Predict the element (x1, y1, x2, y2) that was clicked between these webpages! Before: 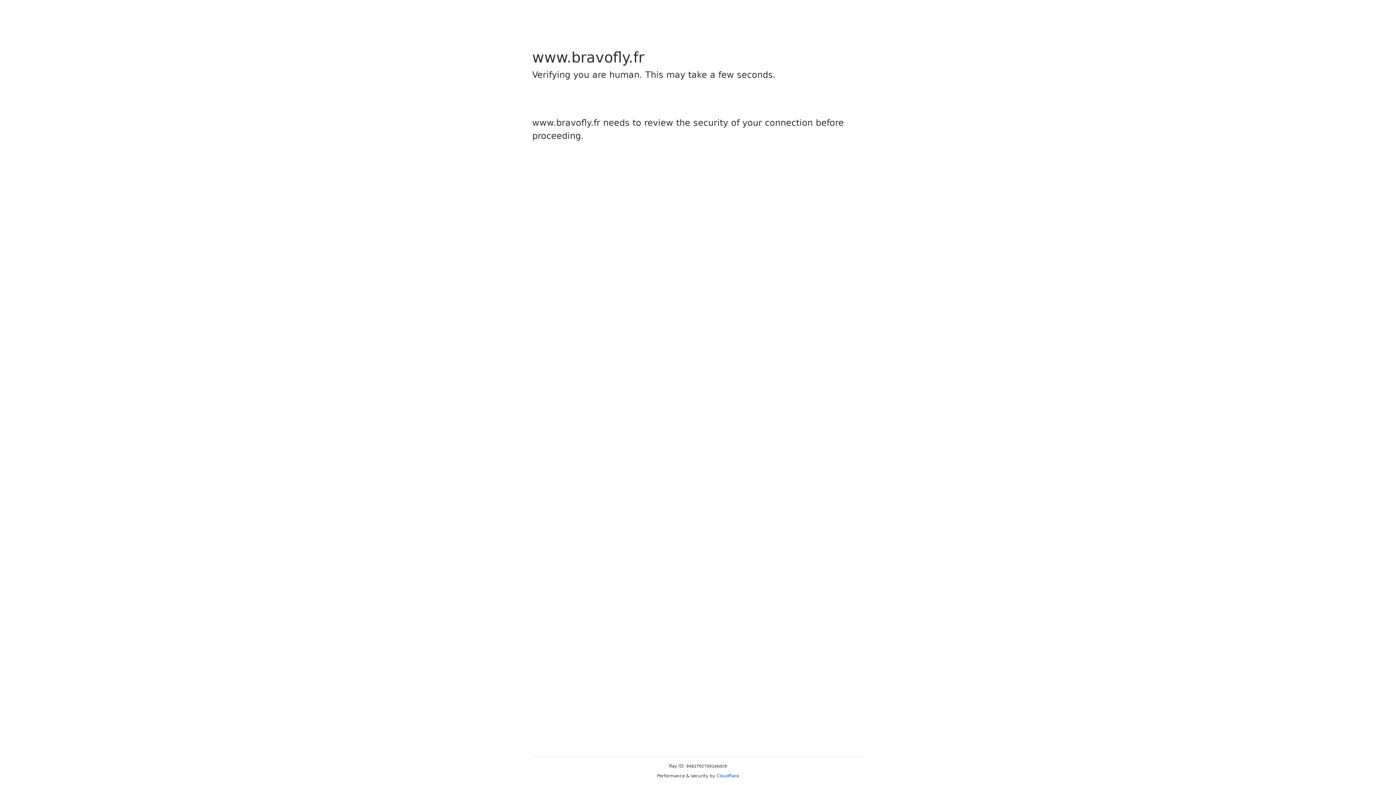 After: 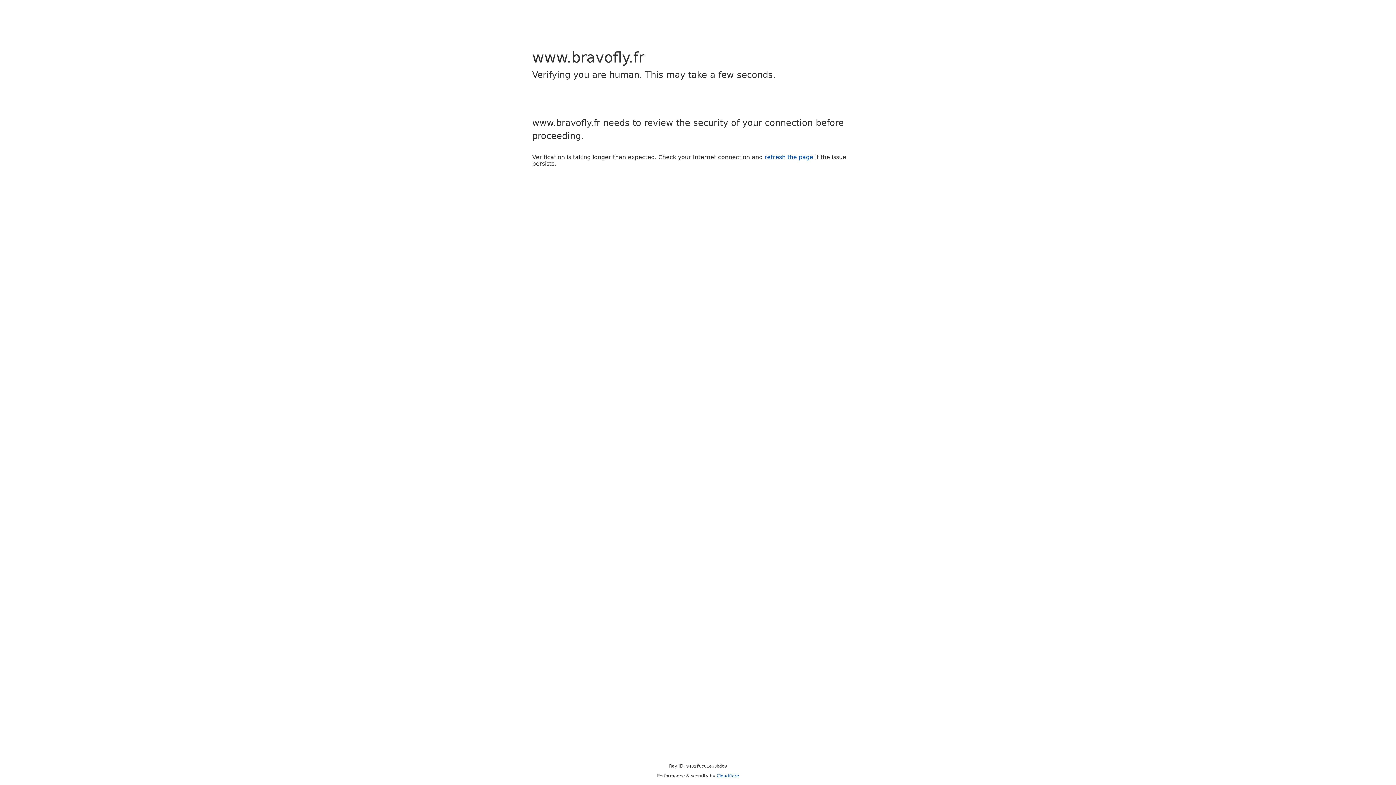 Action: label: Cloudflare bbox: (716, 773, 739, 778)